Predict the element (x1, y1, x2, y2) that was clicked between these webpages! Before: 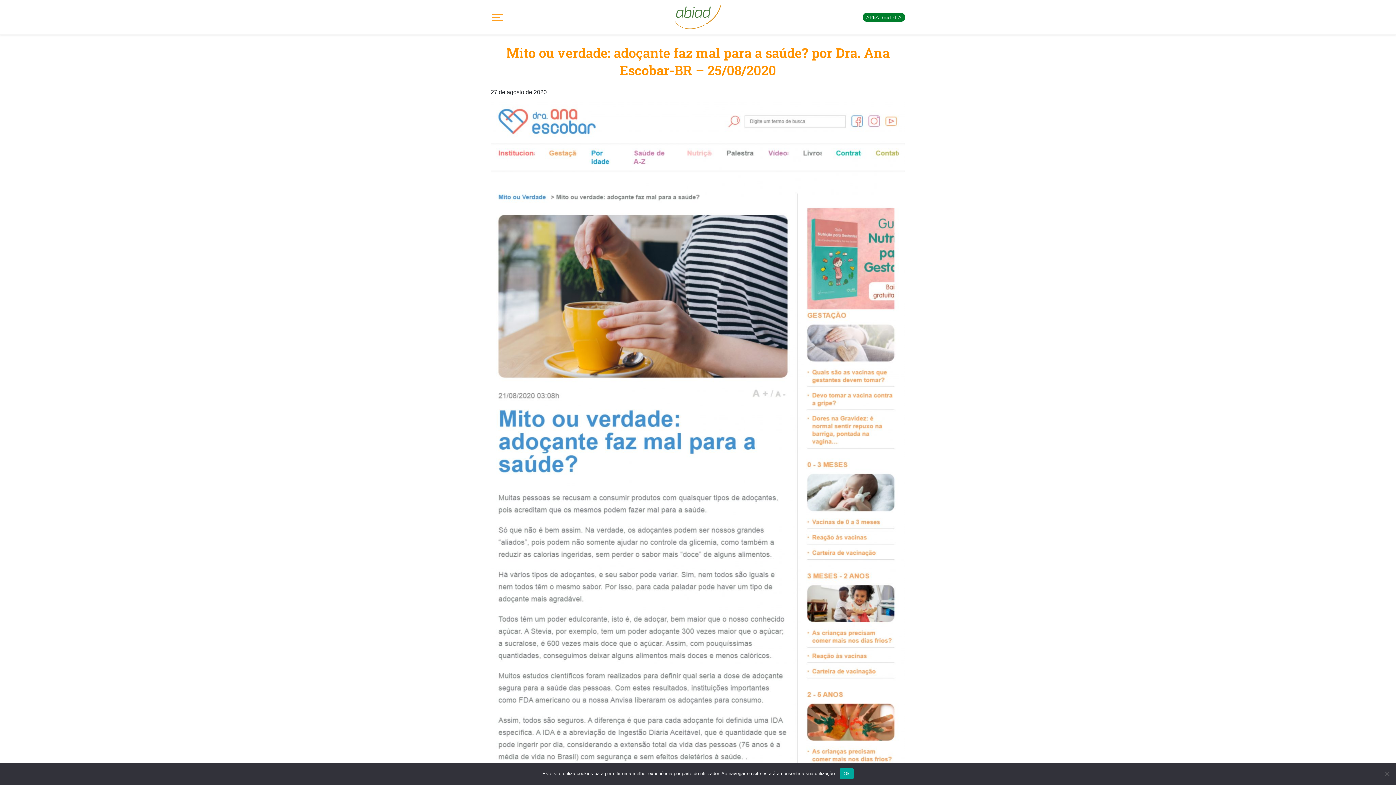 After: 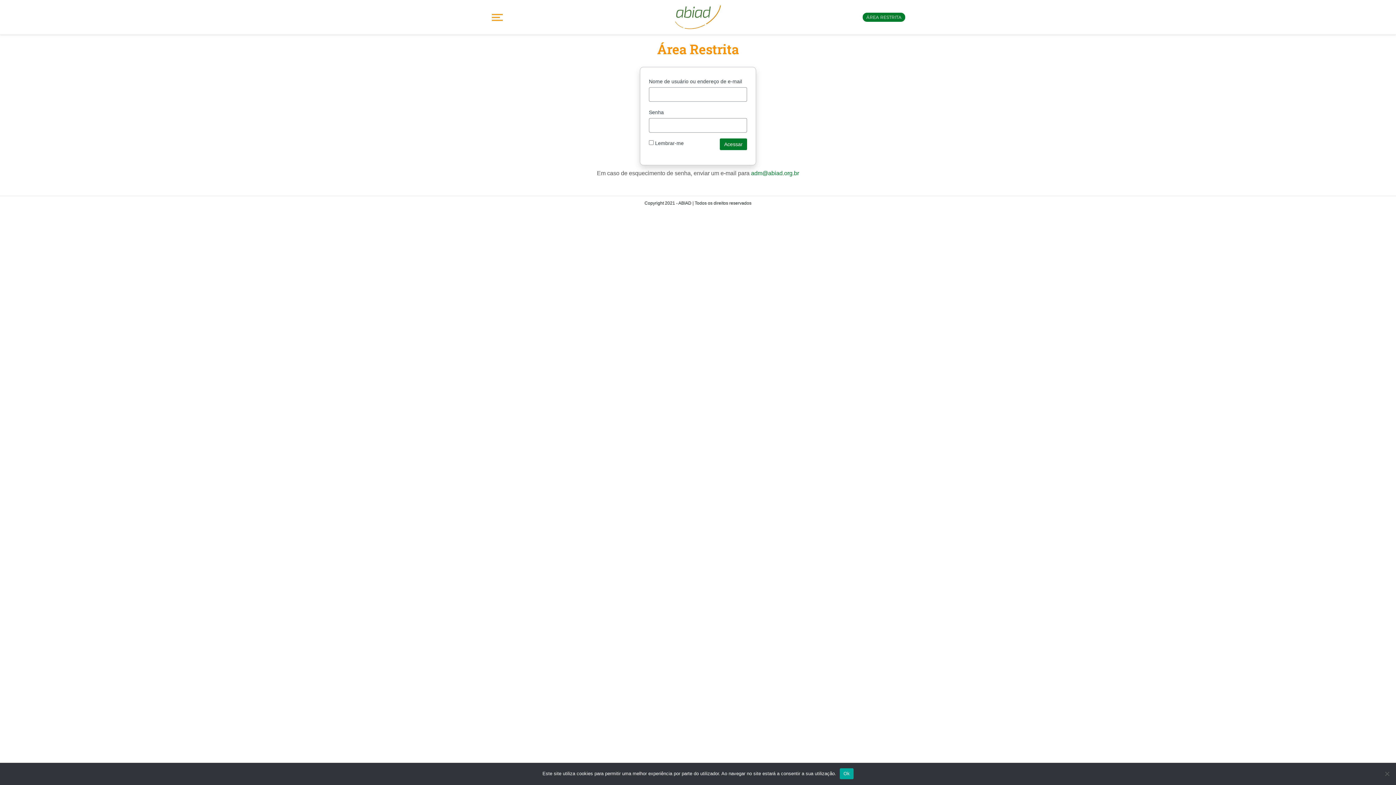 Action: label: ÁREA RESTRITA bbox: (862, 12, 905, 21)